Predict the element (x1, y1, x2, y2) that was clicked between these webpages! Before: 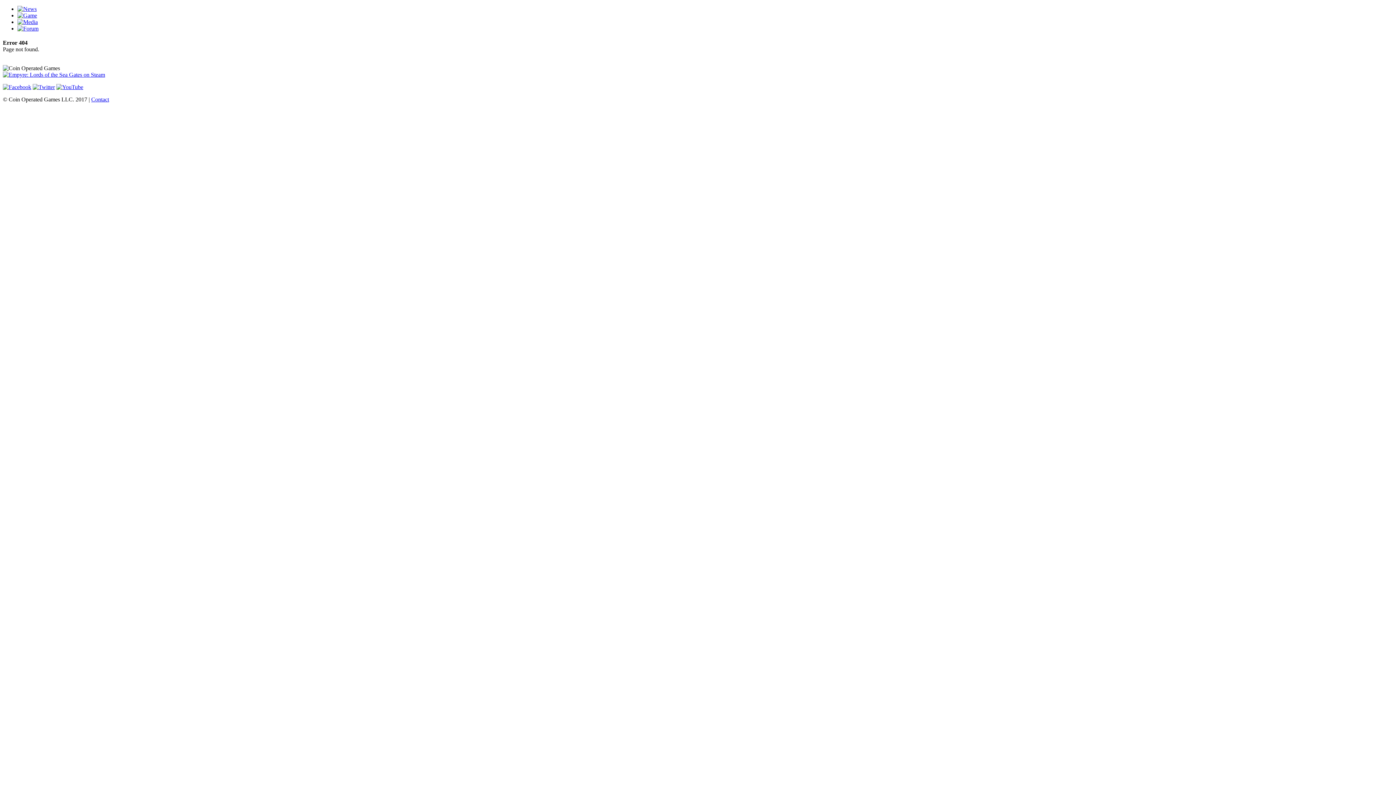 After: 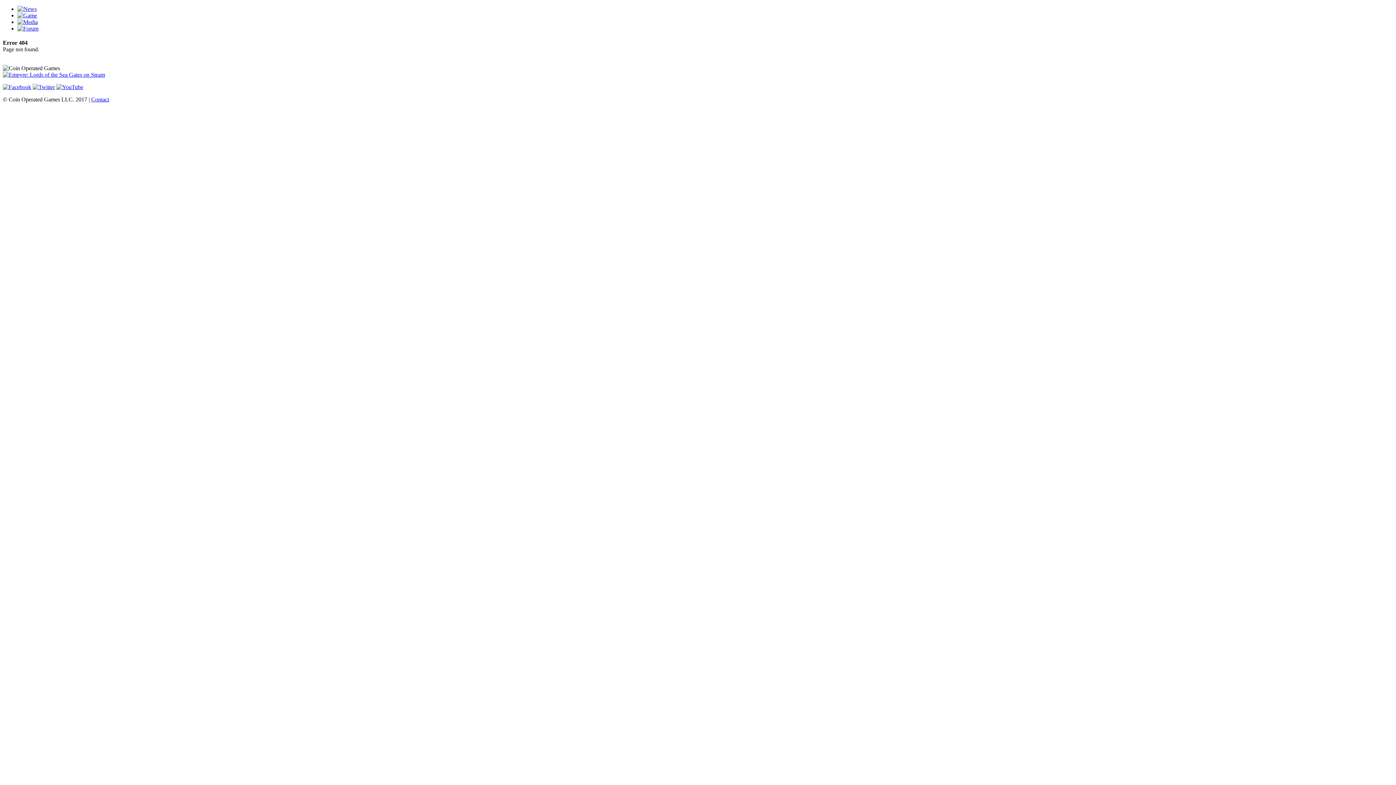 Action: bbox: (32, 84, 54, 90)